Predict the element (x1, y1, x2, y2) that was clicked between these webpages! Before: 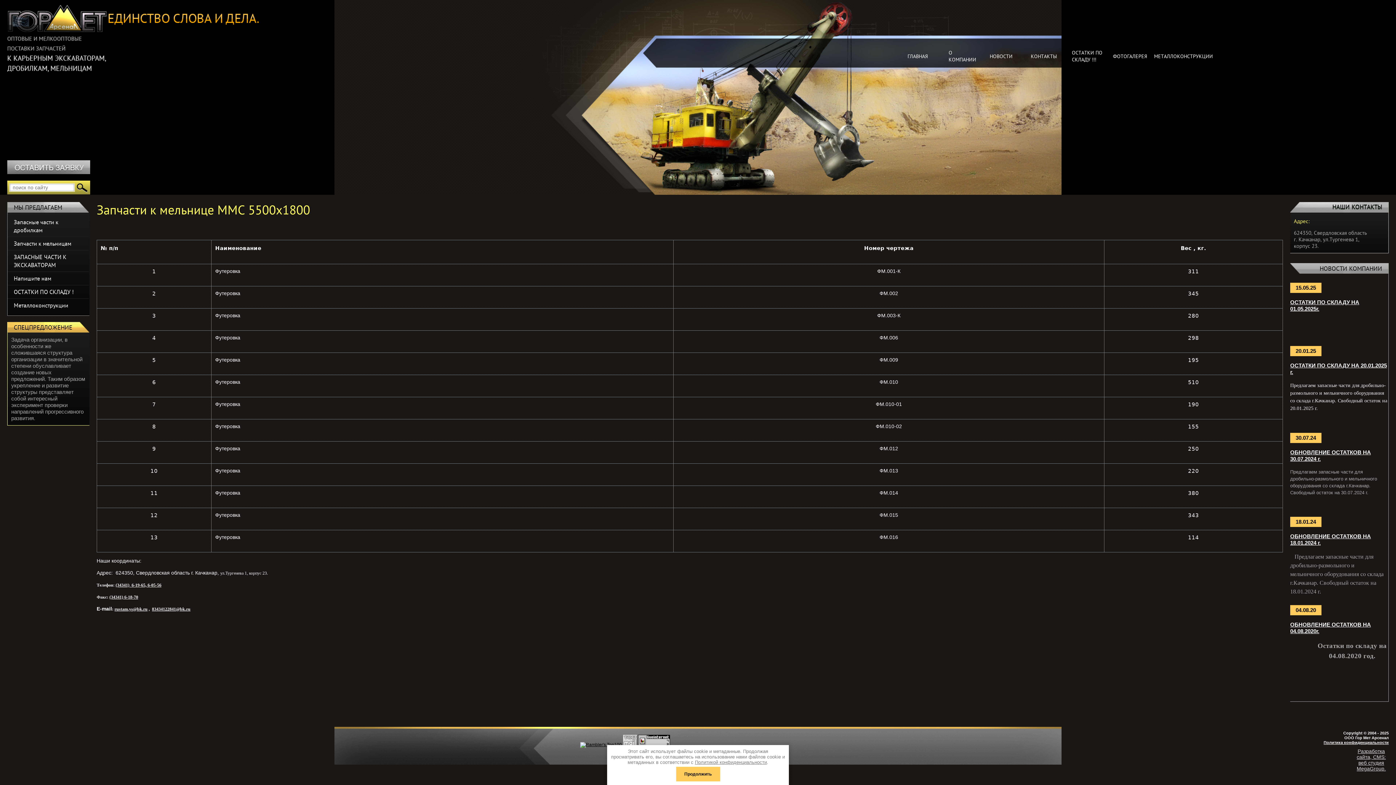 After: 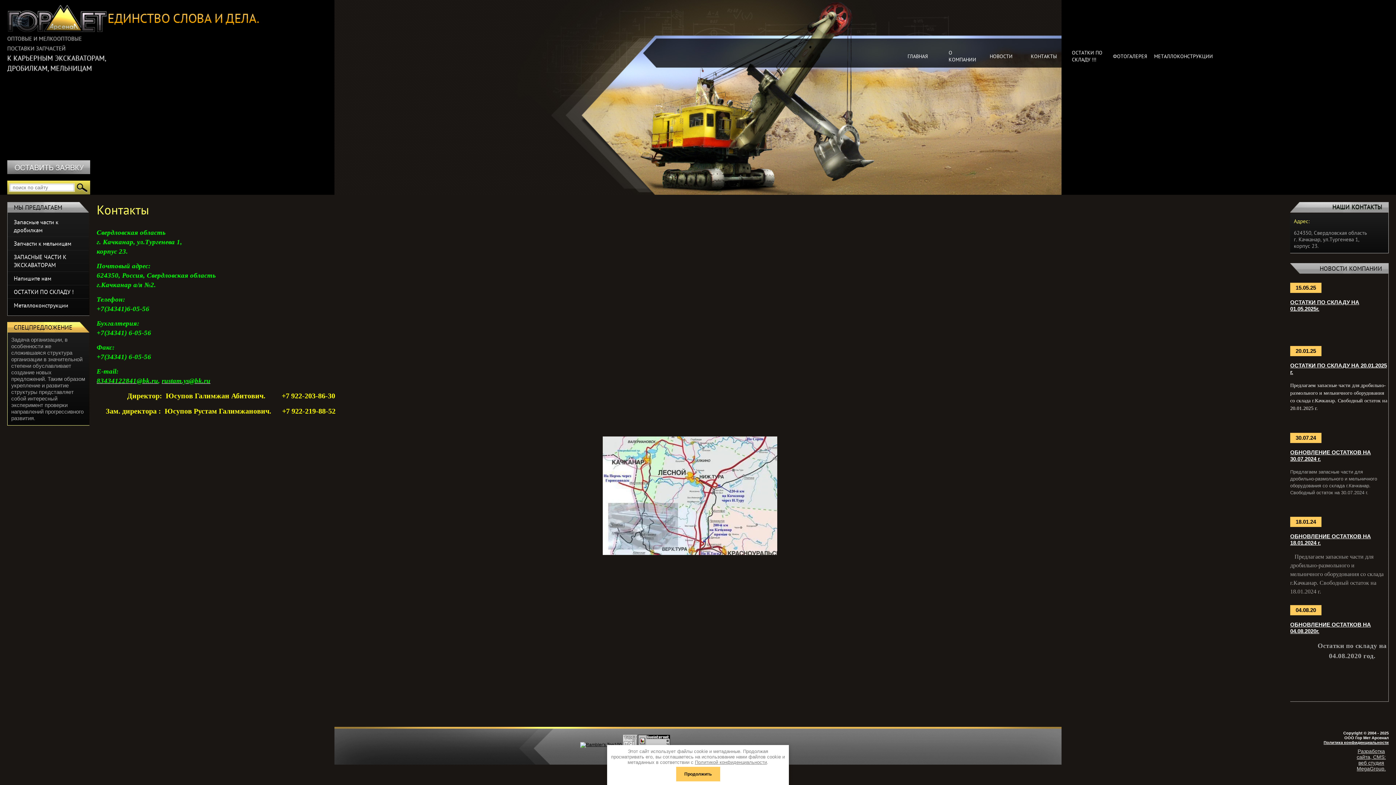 Action: bbox: (1027, 45, 1067, 66) label: КОНТАКТЫ